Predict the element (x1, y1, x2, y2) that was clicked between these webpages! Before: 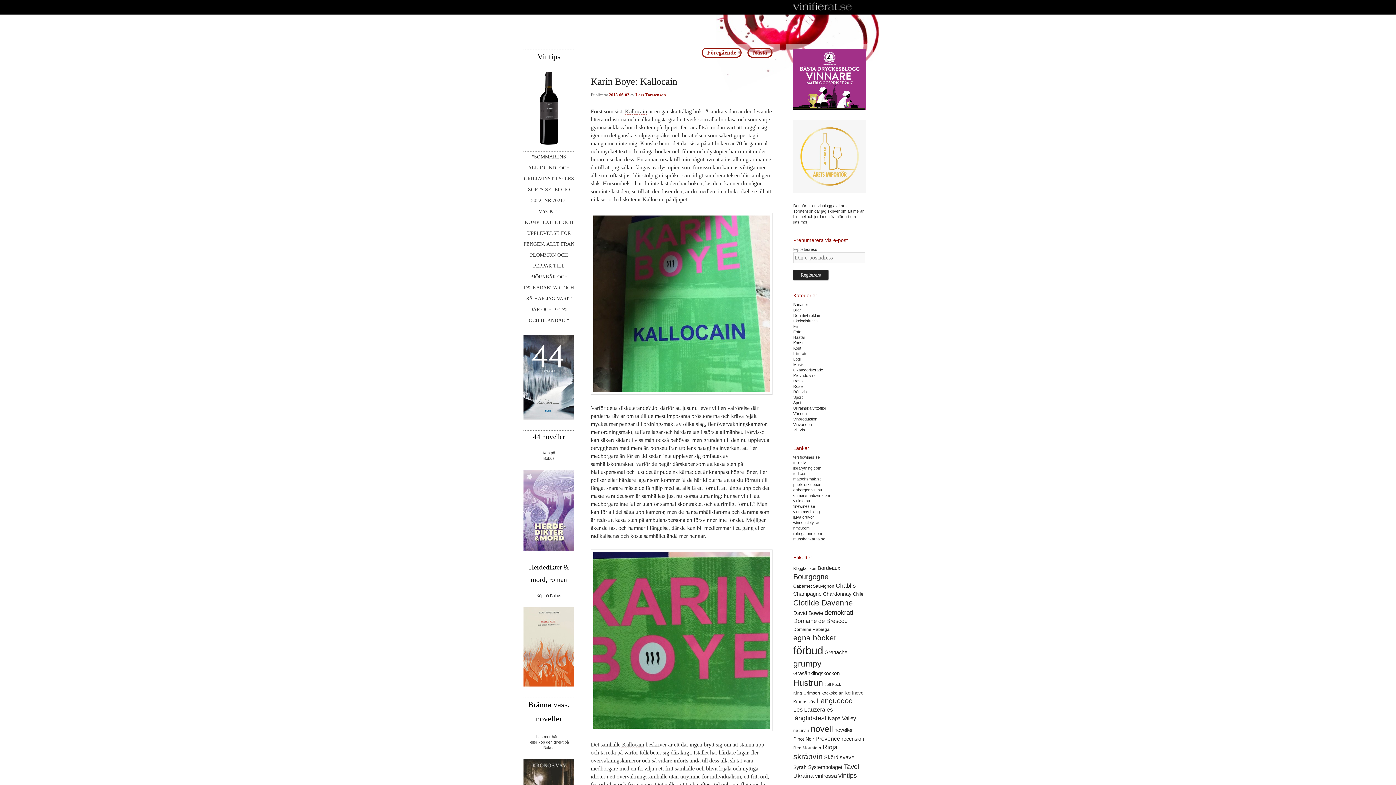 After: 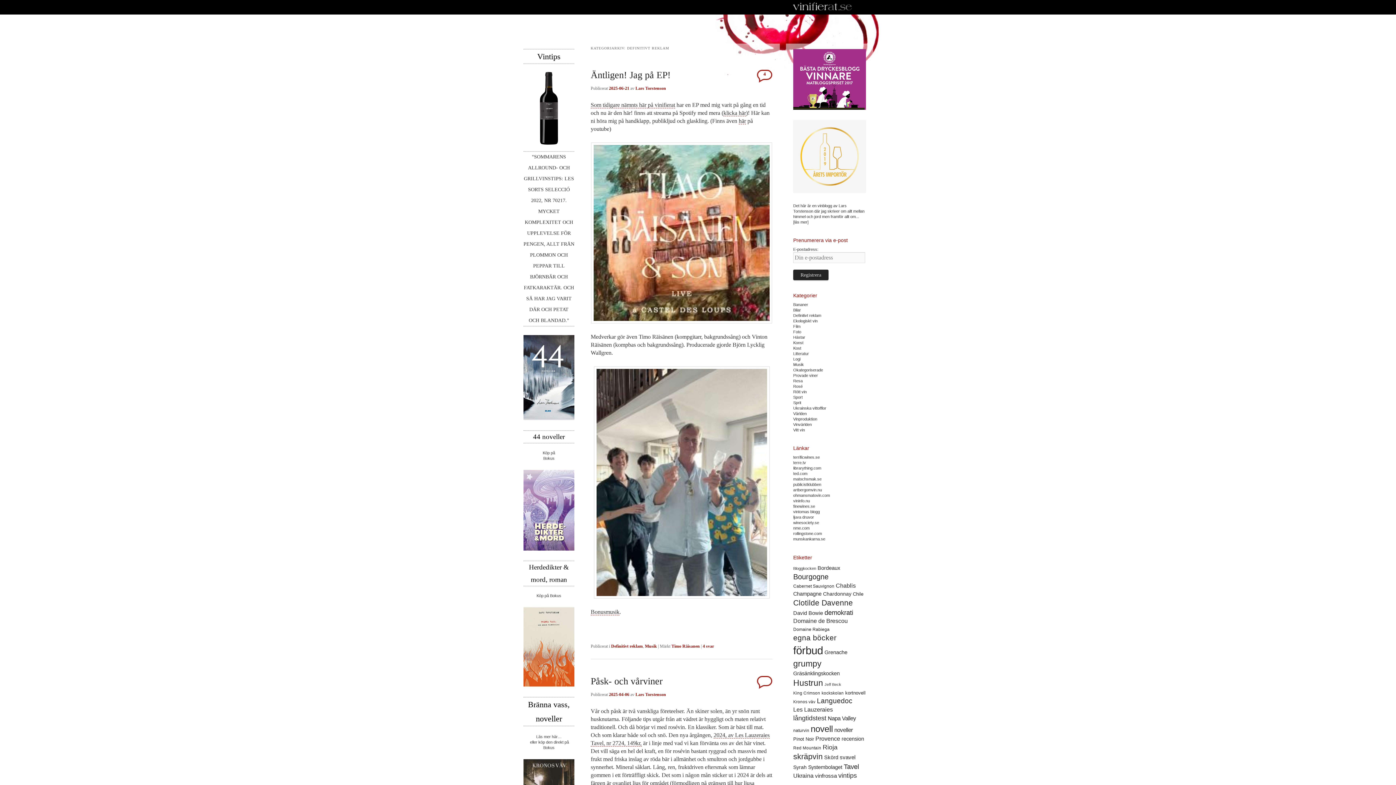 Action: bbox: (793, 313, 821, 317) label: Definitivt reklam